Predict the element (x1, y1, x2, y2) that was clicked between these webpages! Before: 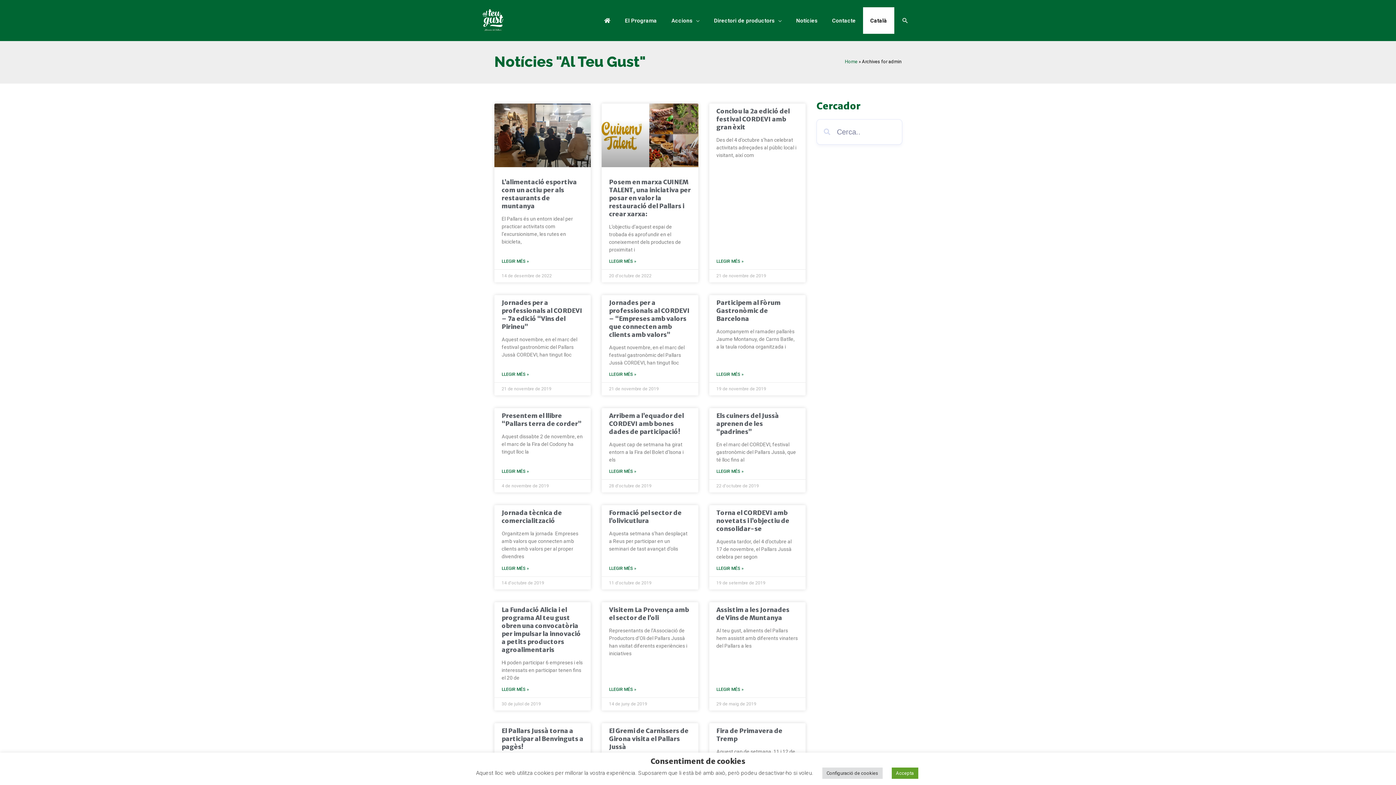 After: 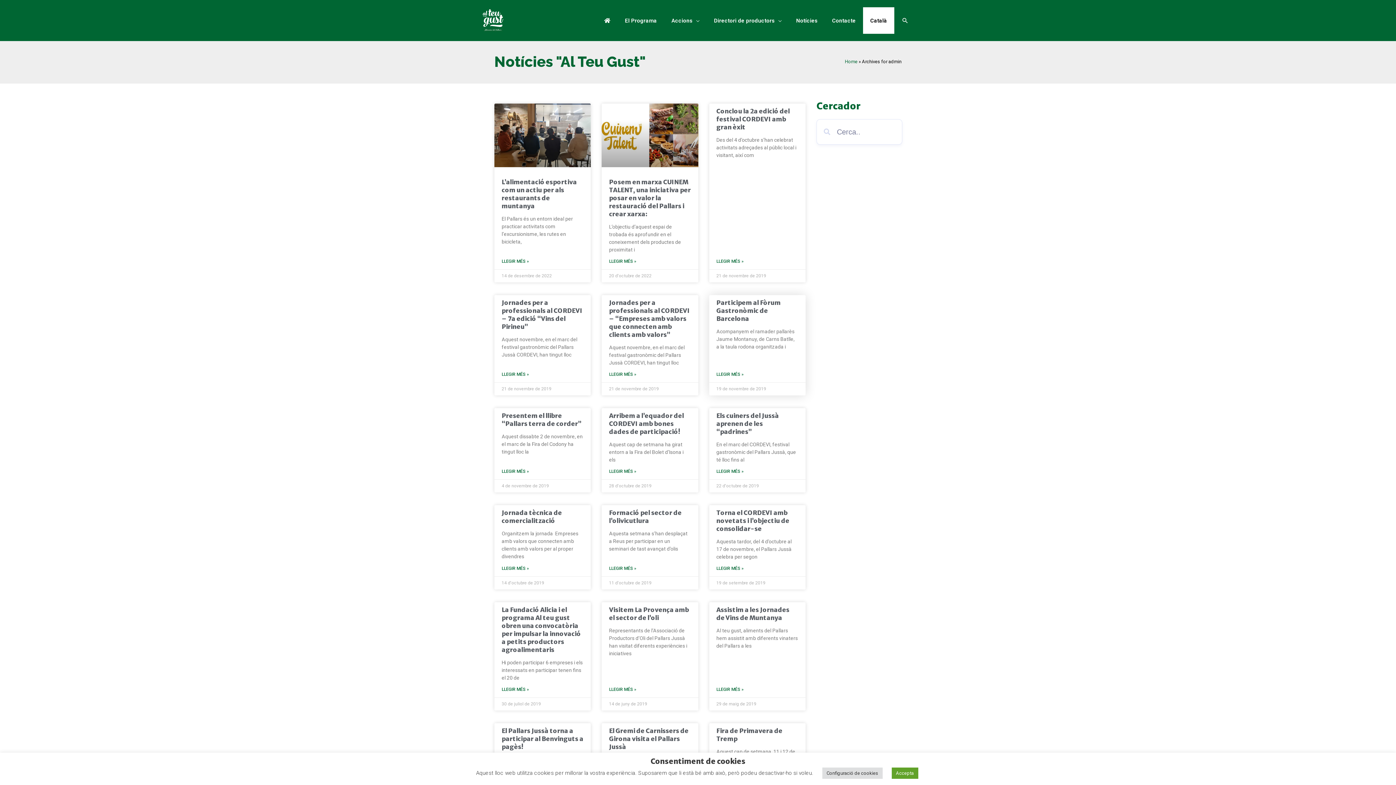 Action: bbox: (716, 370, 743, 378) label: Read more about Participem al Fòrum Gastronòmic de Barcelona